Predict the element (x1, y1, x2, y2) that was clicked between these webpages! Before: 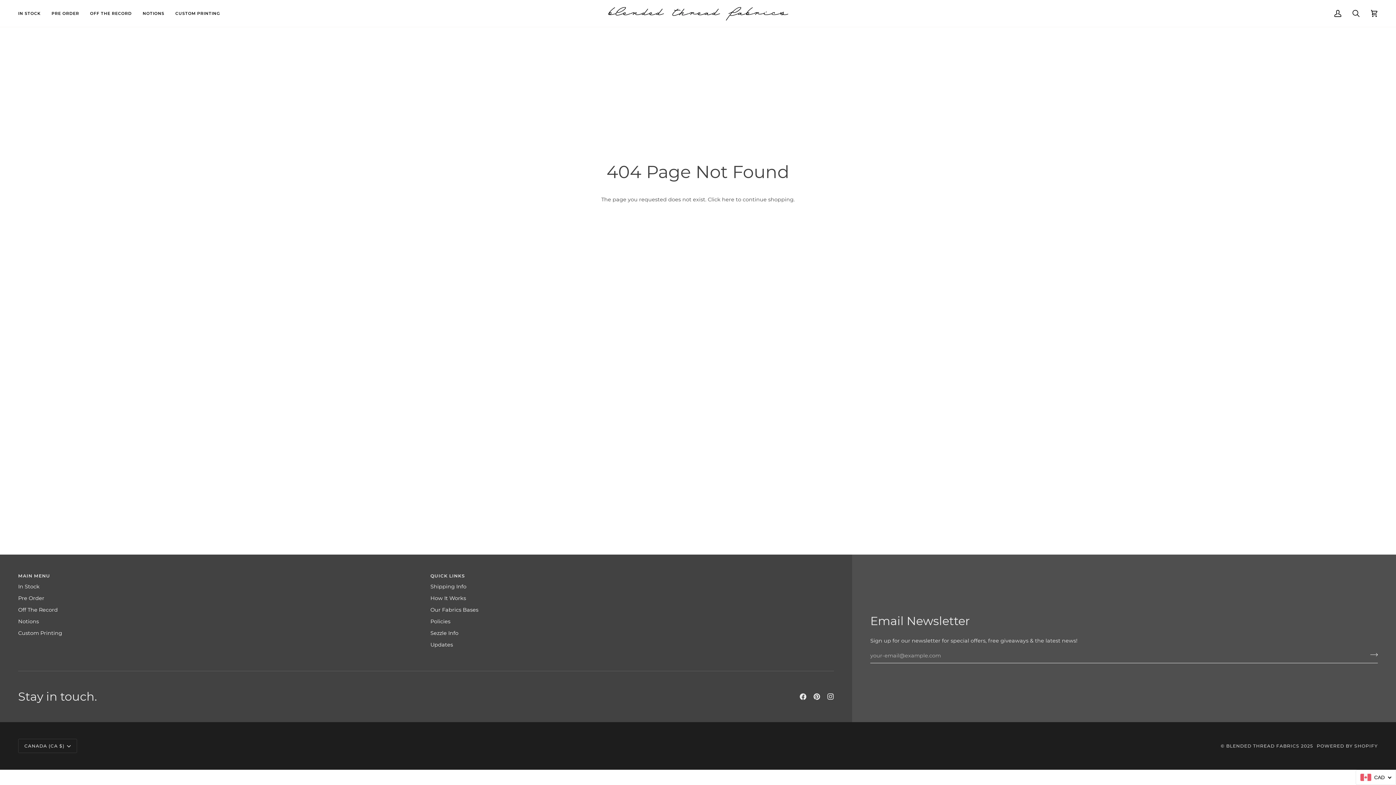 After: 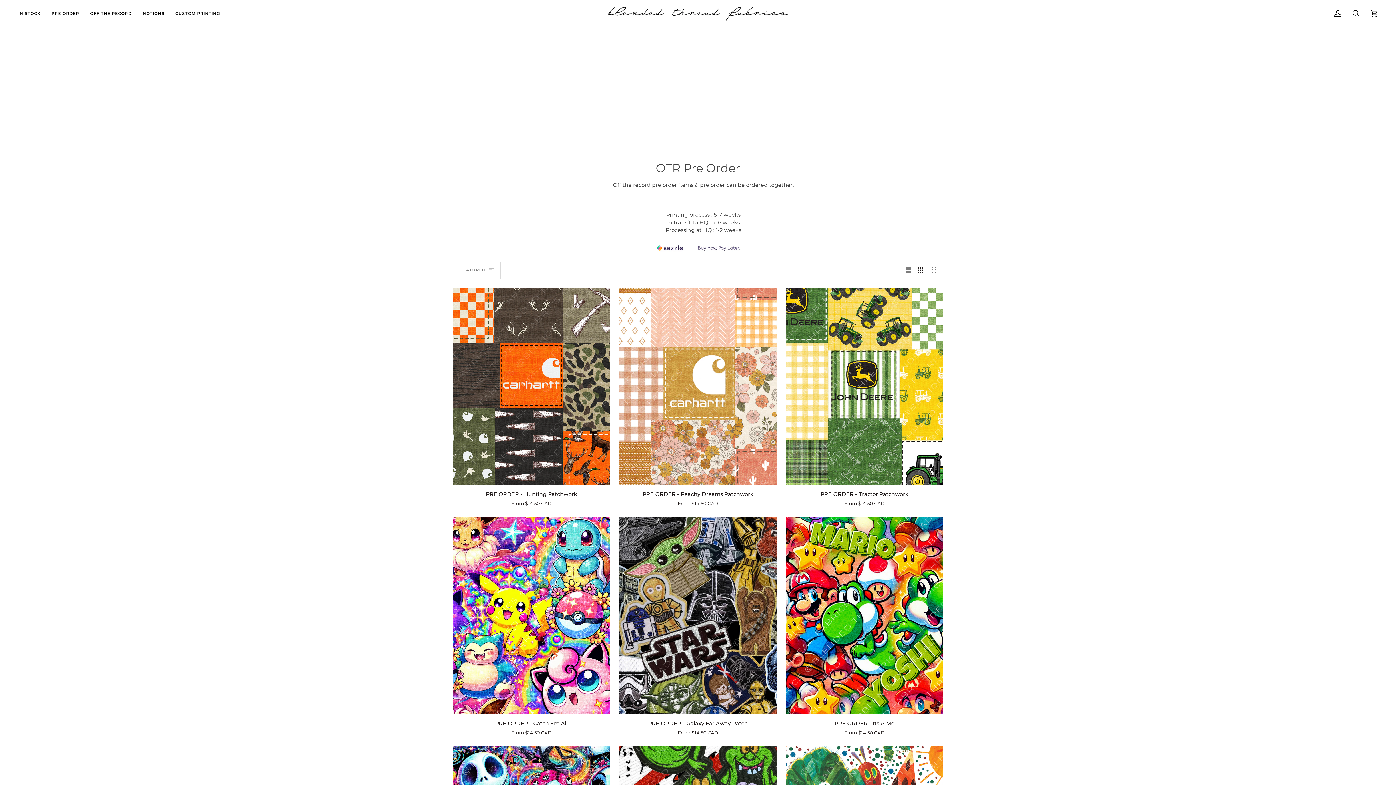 Action: bbox: (18, 606, 57, 613) label: Off The Record